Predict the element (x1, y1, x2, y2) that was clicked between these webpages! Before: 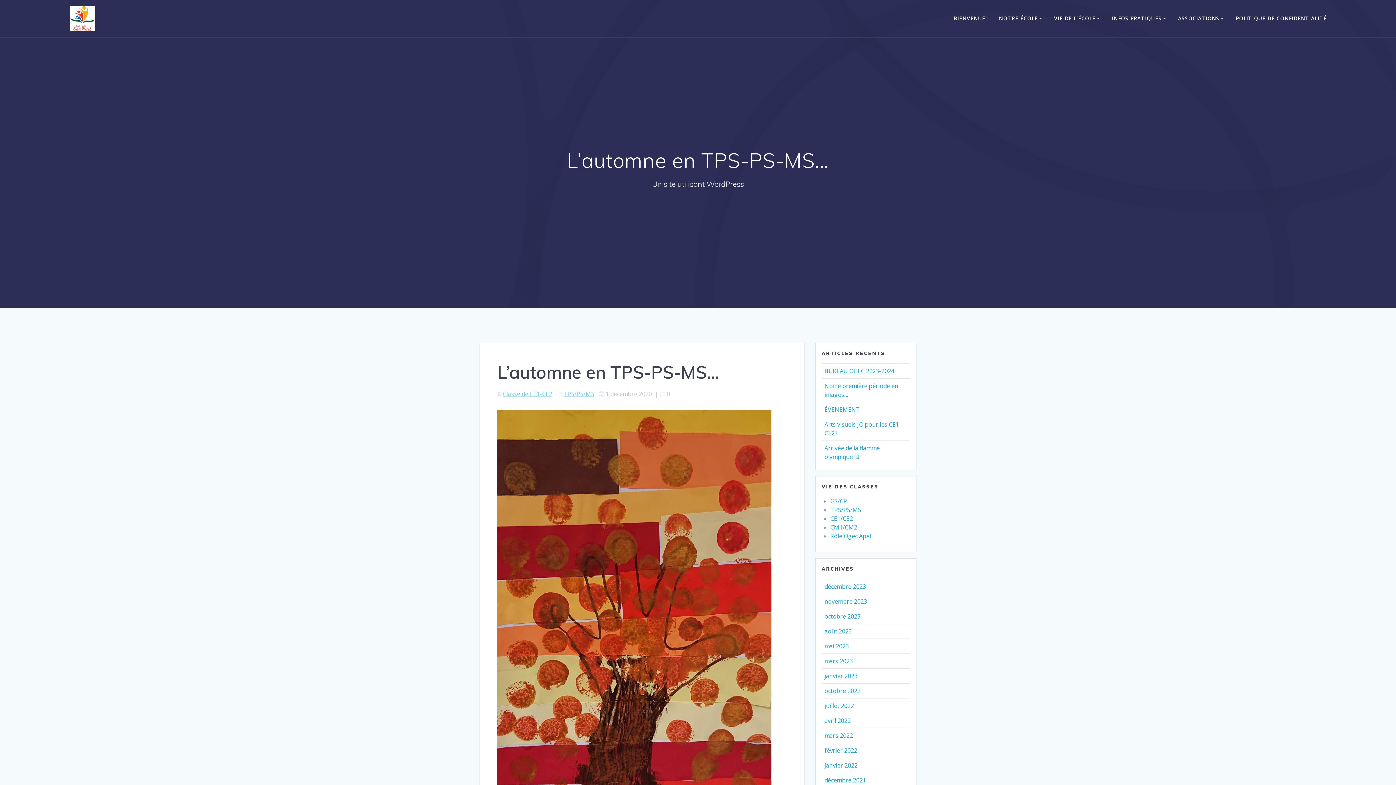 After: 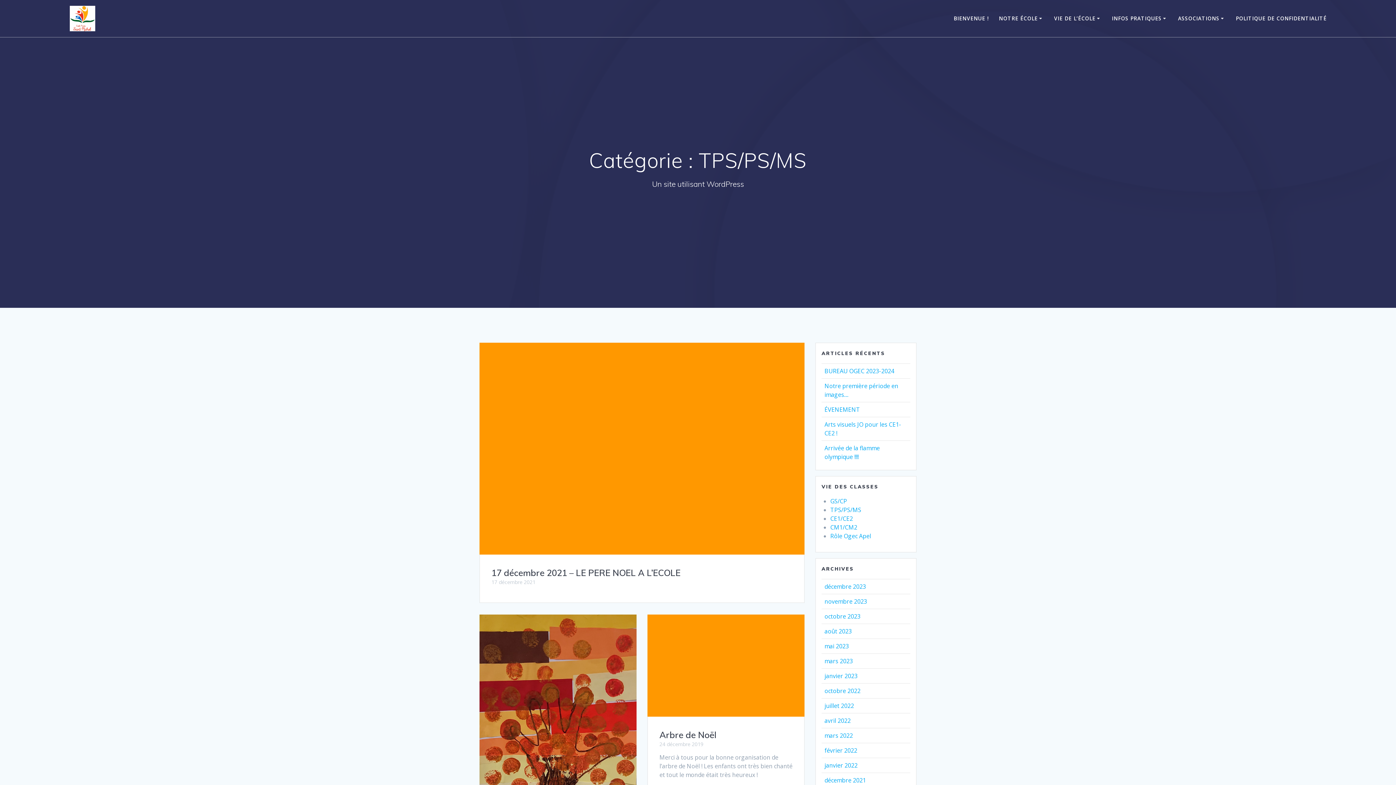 Action: label: TPS/PS/MS bbox: (830, 506, 861, 514)